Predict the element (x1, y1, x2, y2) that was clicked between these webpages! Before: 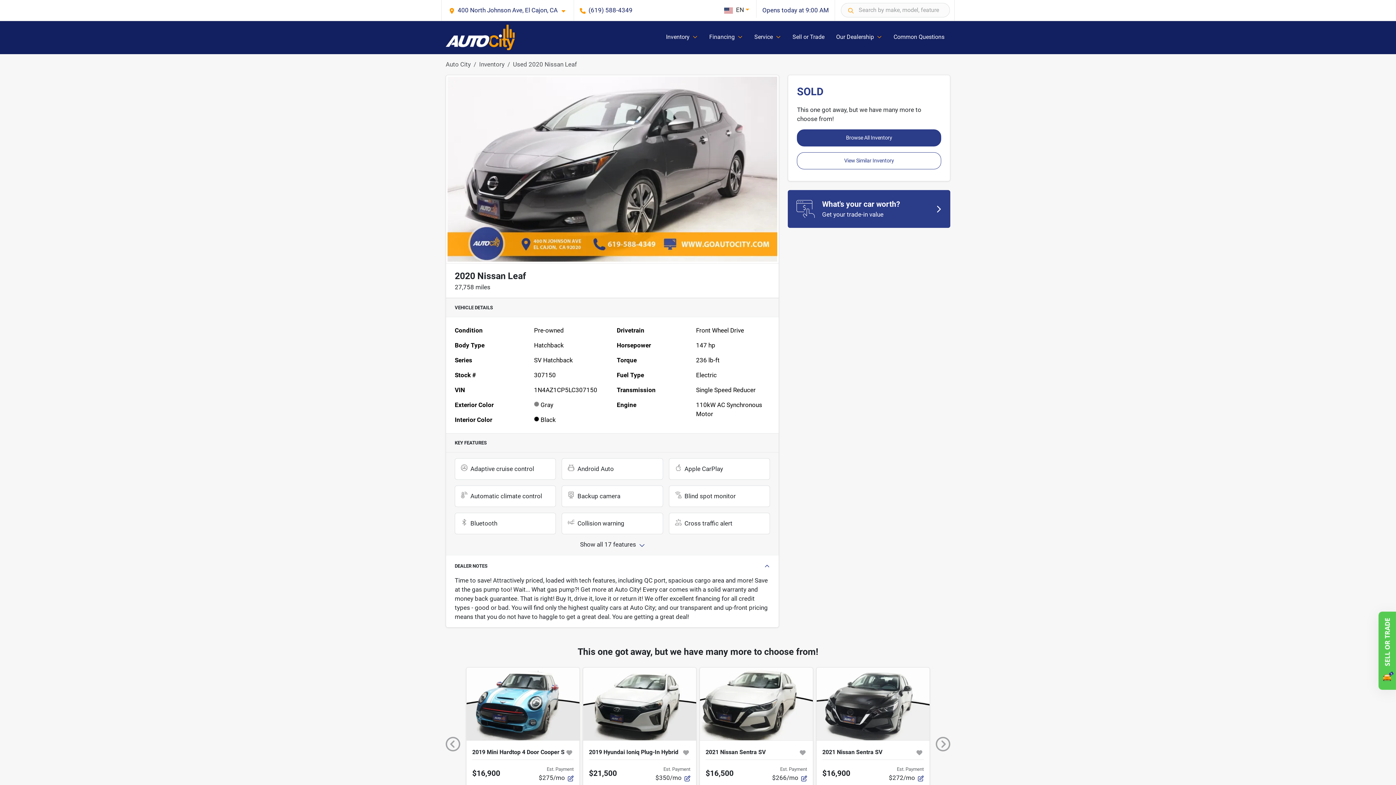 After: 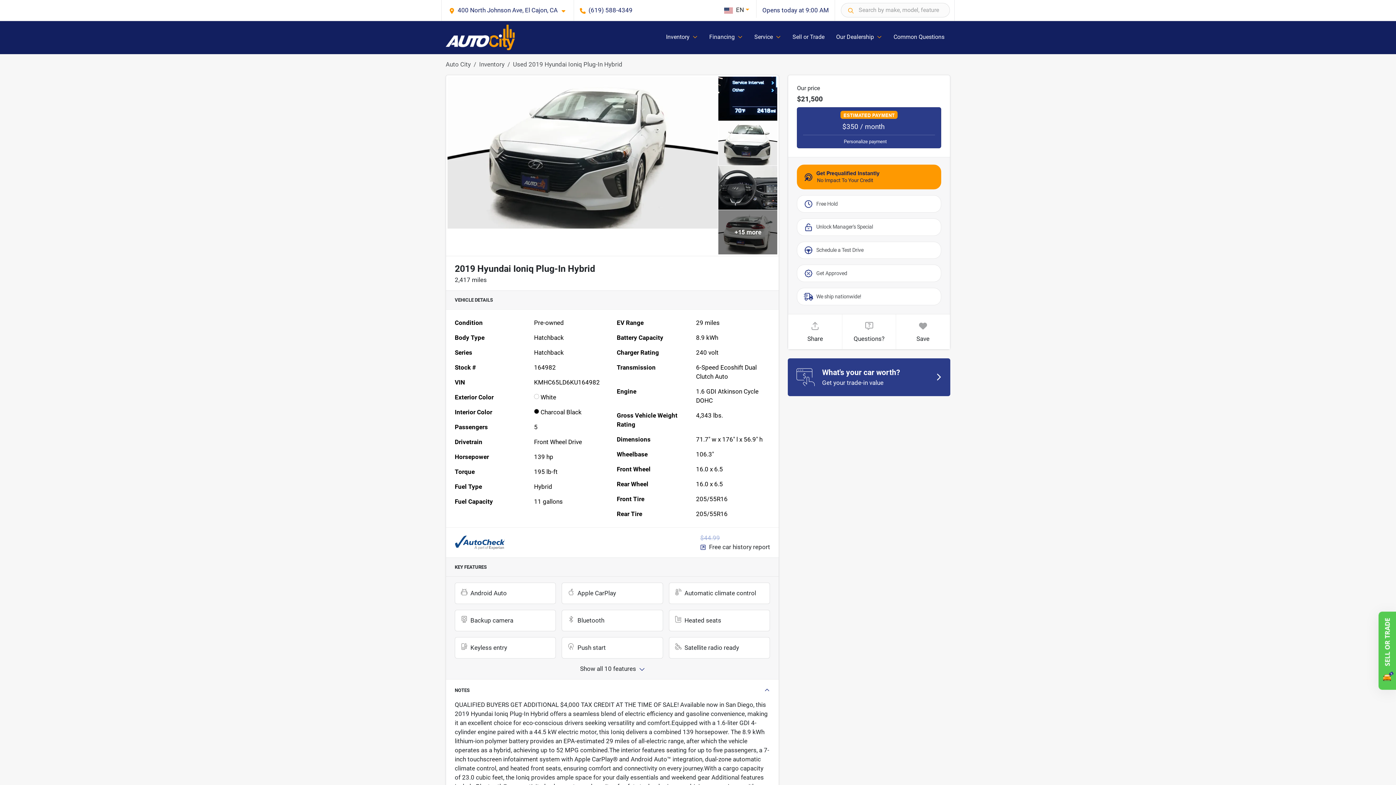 Action: bbox: (589, 748, 682, 757) label: 2019 Hyundai Ioniq Plug-In Hybrid